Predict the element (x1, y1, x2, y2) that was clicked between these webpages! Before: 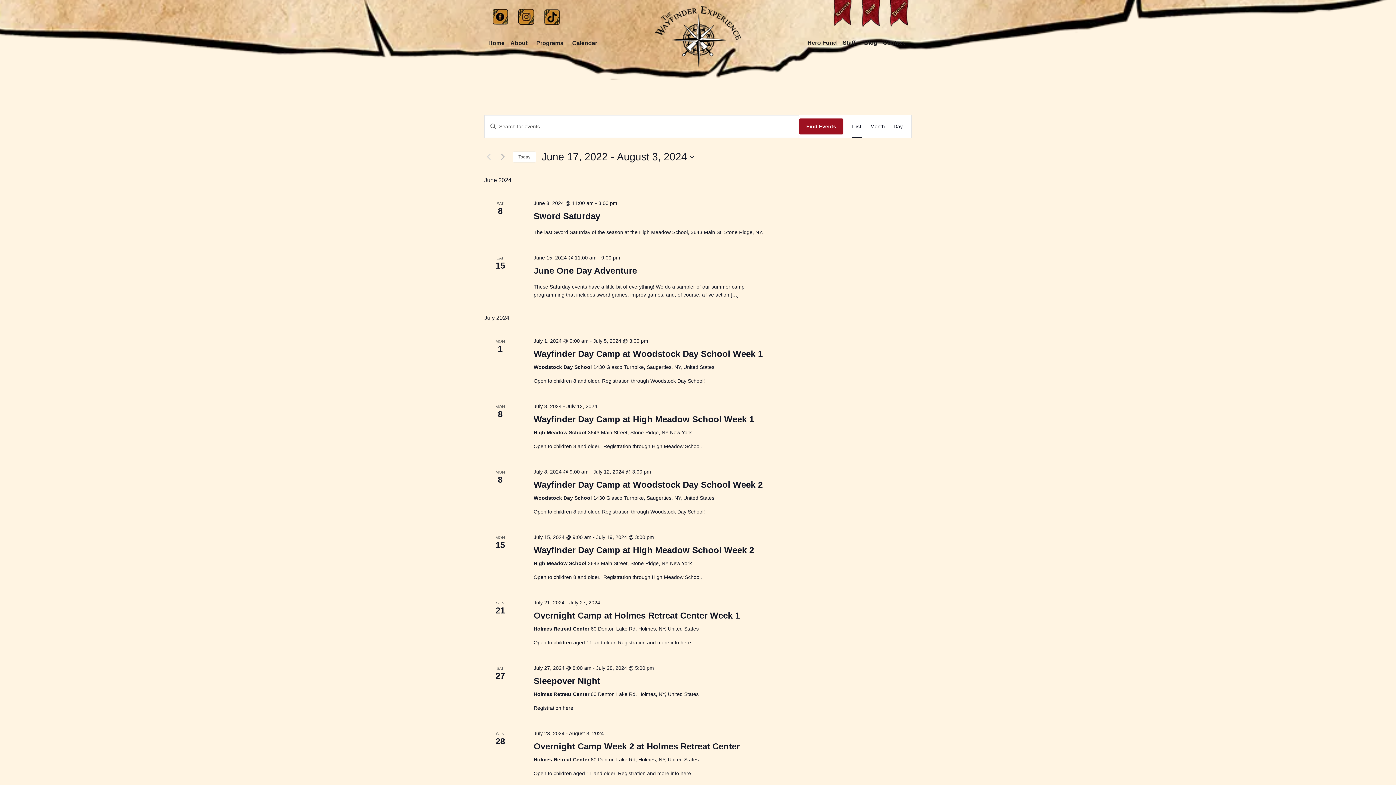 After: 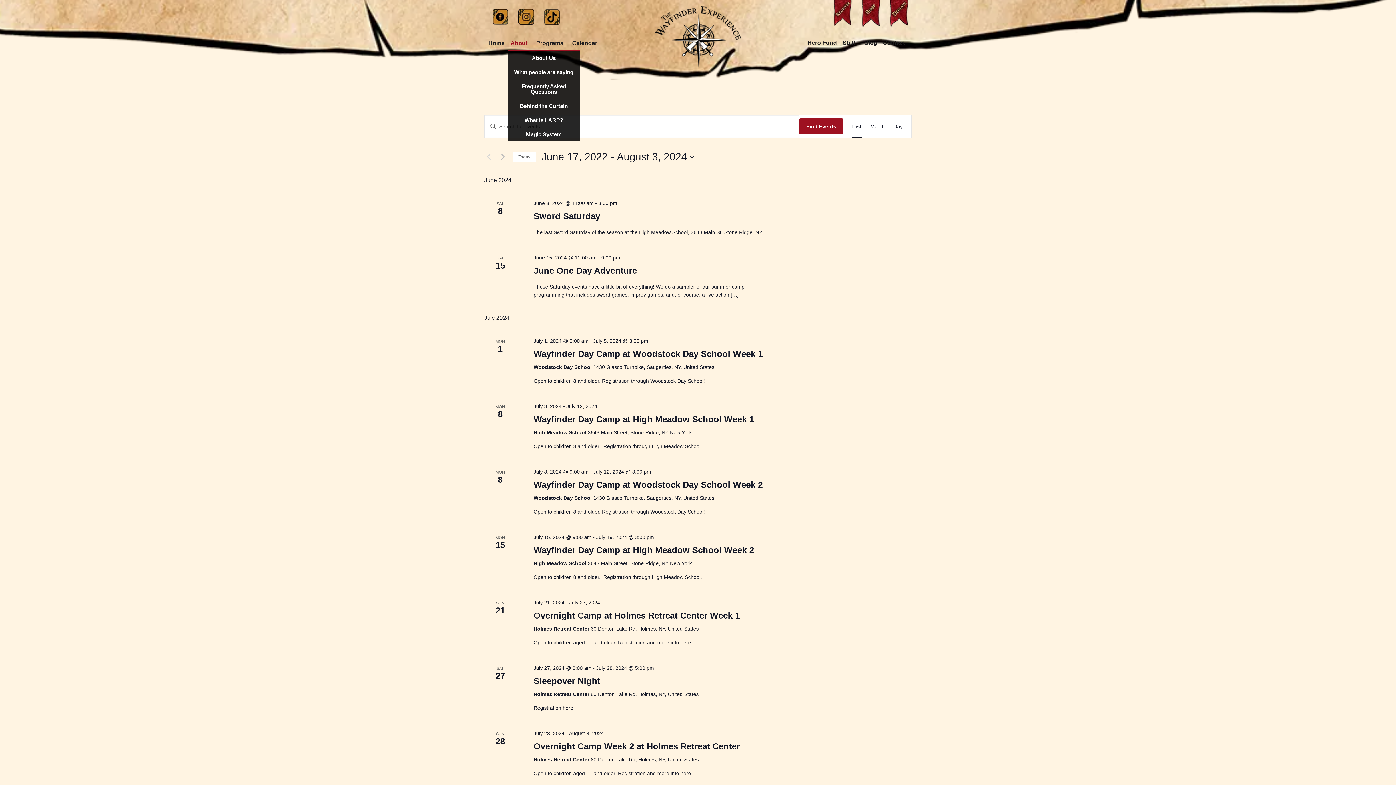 Action: bbox: (507, 36, 533, 50) label: About